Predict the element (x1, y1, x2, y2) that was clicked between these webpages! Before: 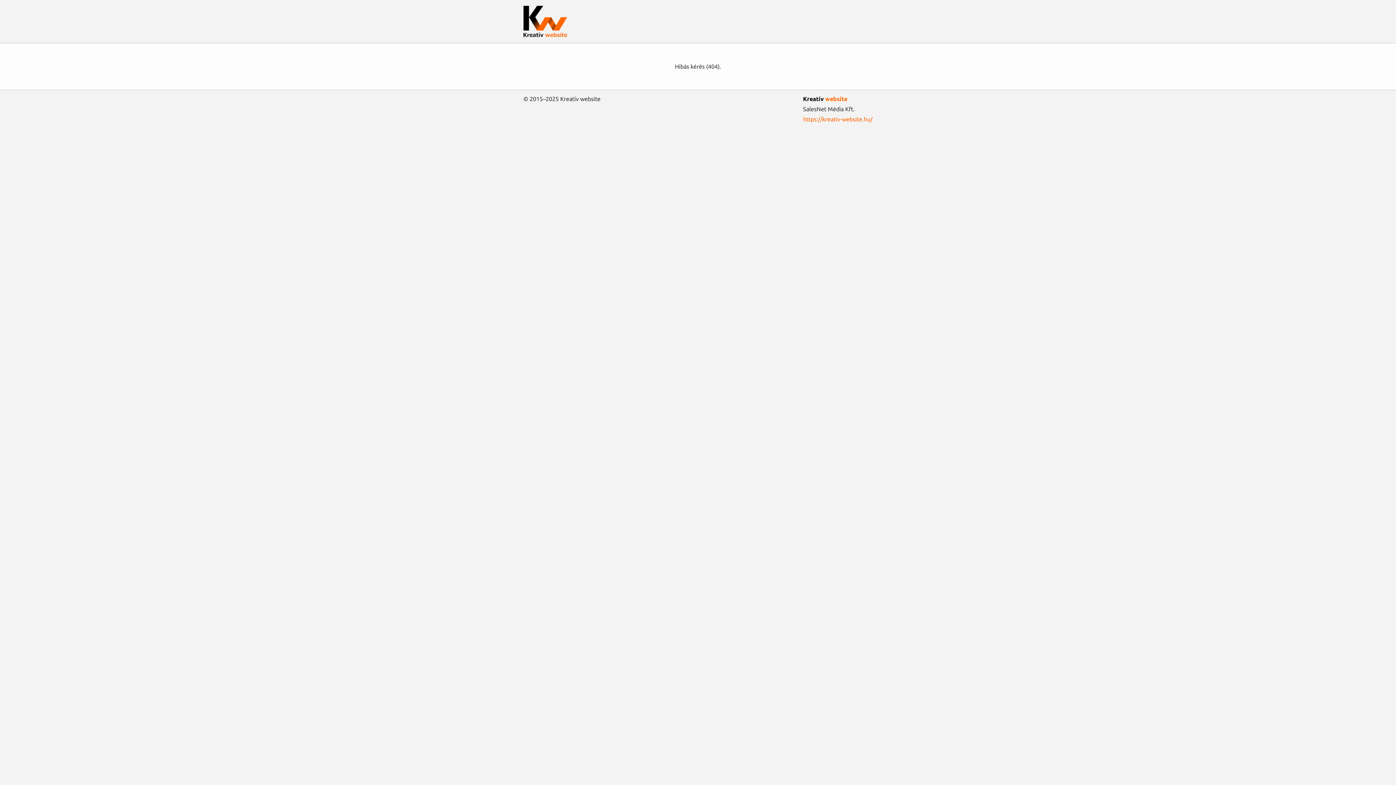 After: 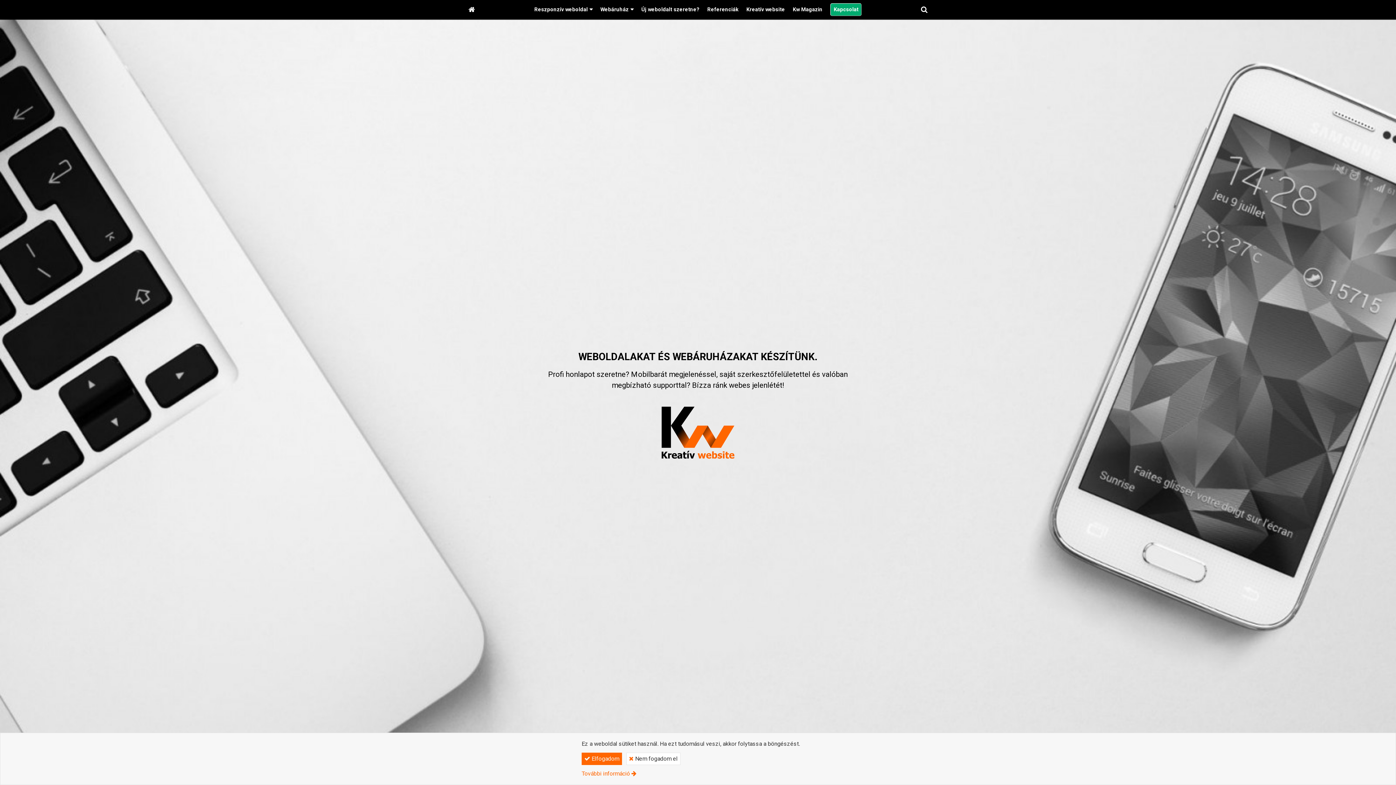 Action: label: https://kreativ-website.hu/ bbox: (803, 116, 872, 122)